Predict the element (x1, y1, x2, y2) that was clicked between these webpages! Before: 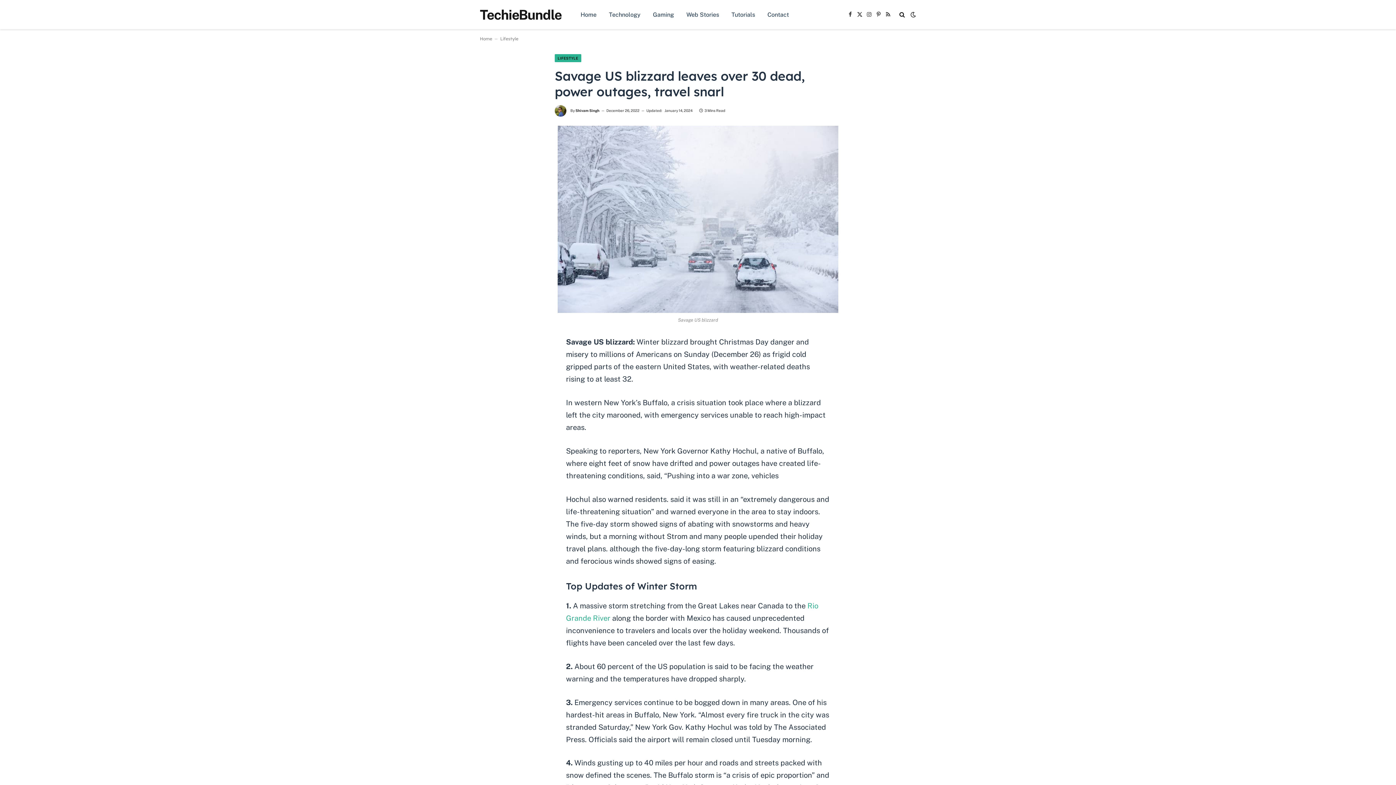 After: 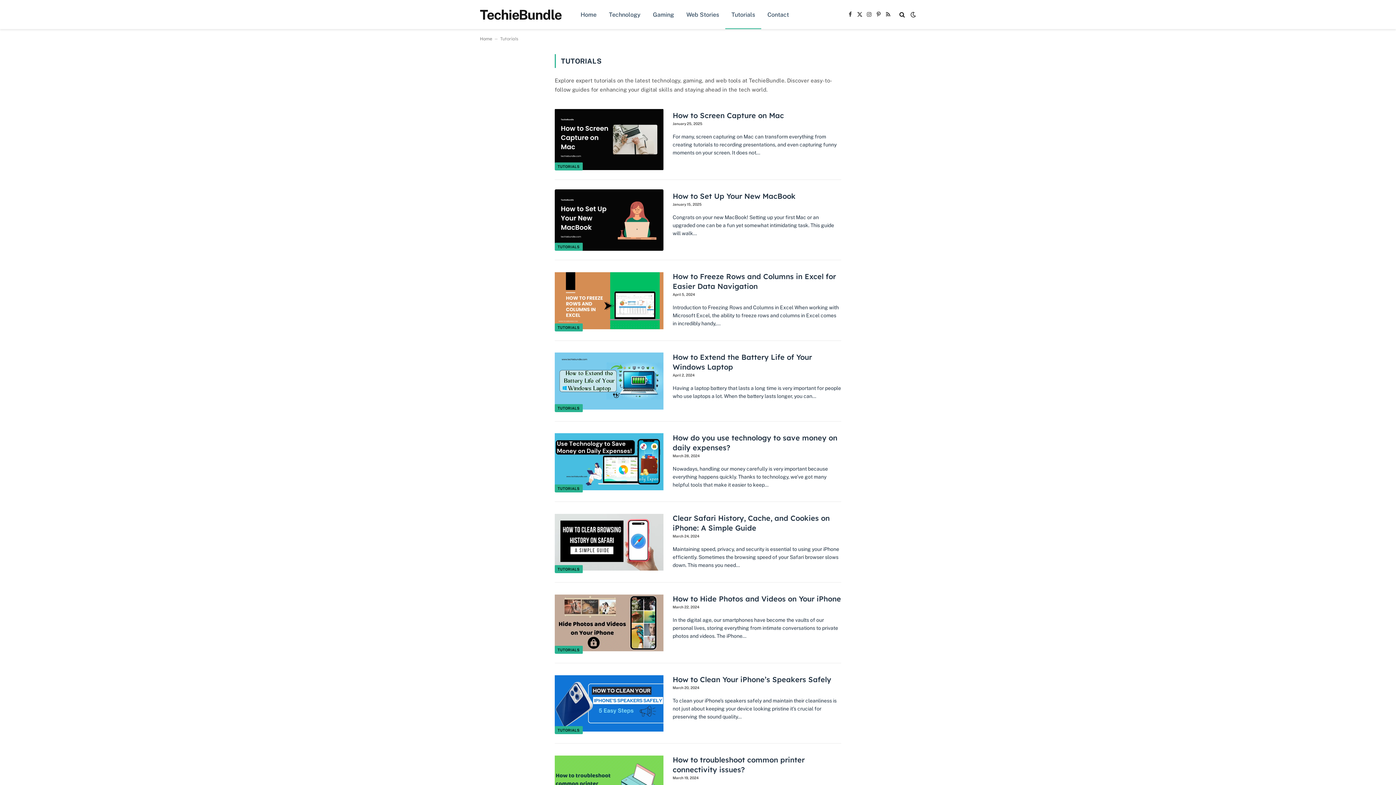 Action: bbox: (725, 0, 761, 29) label: Tutorials